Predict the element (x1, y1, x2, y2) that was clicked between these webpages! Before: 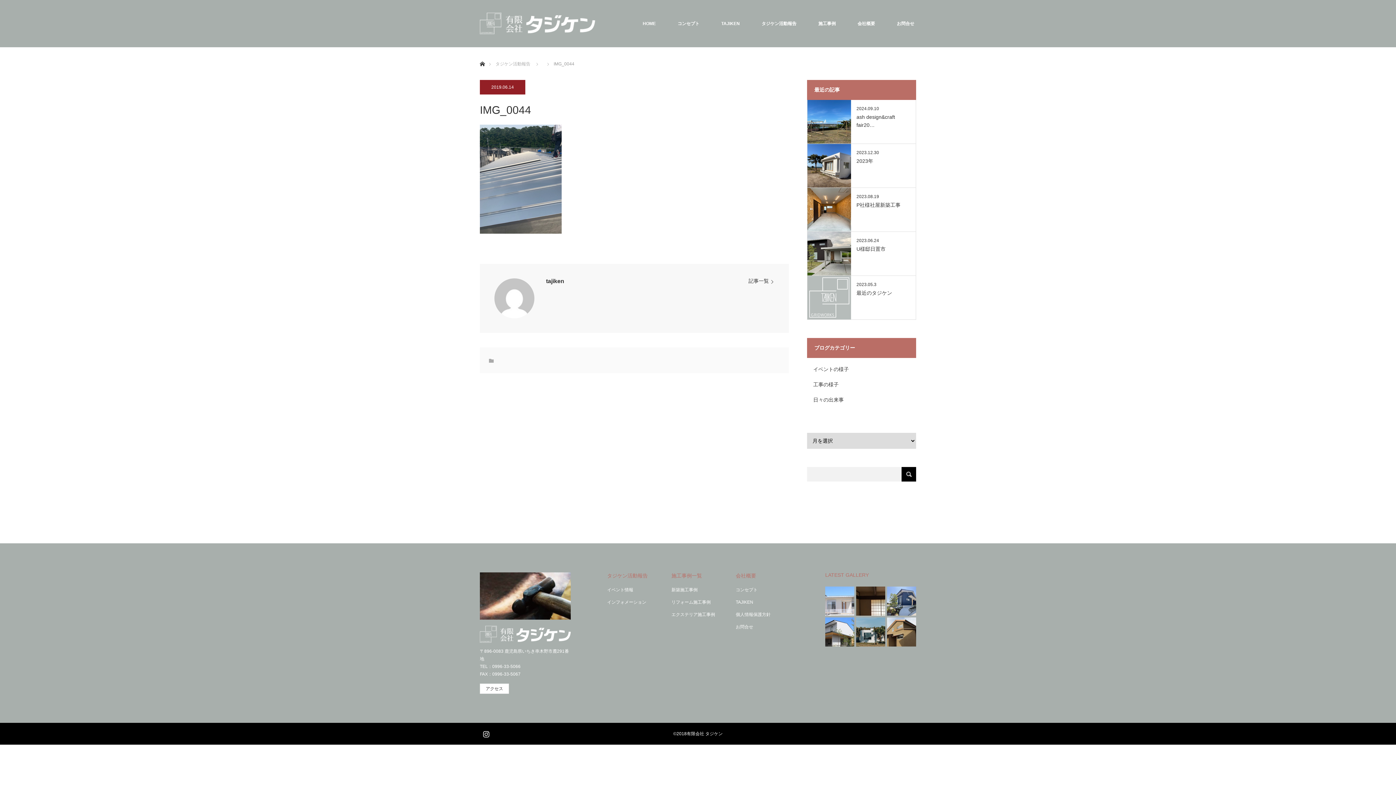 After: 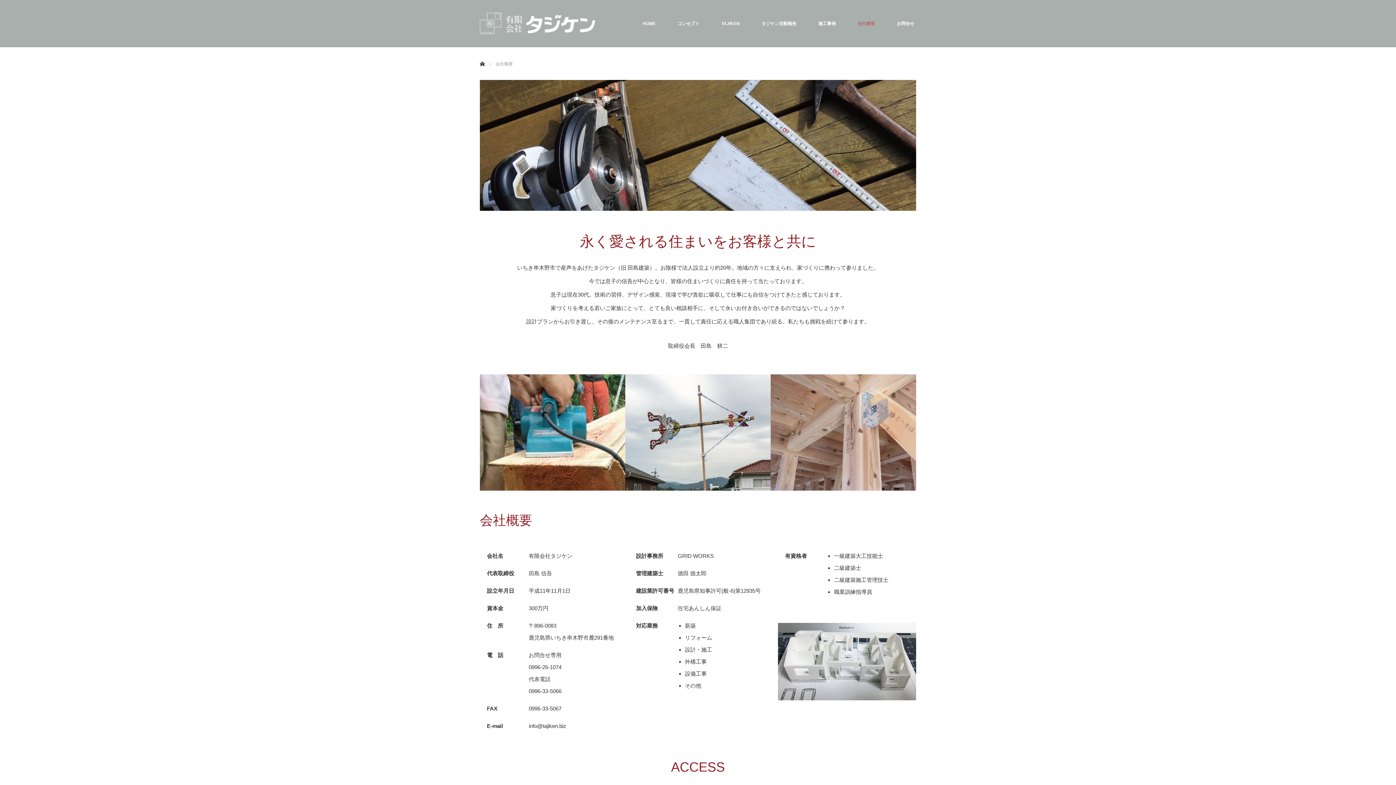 Action: bbox: (736, 572, 788, 579) label: 会社概要